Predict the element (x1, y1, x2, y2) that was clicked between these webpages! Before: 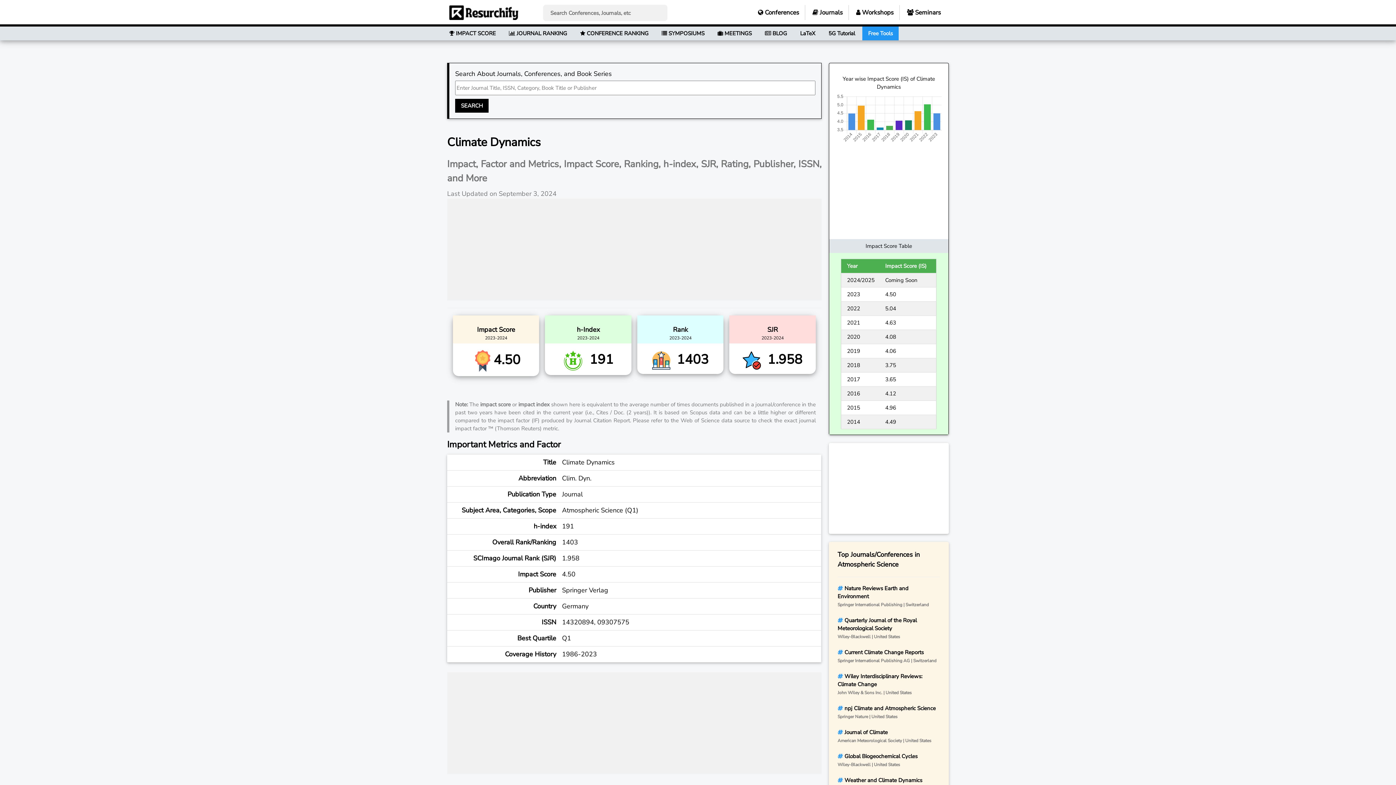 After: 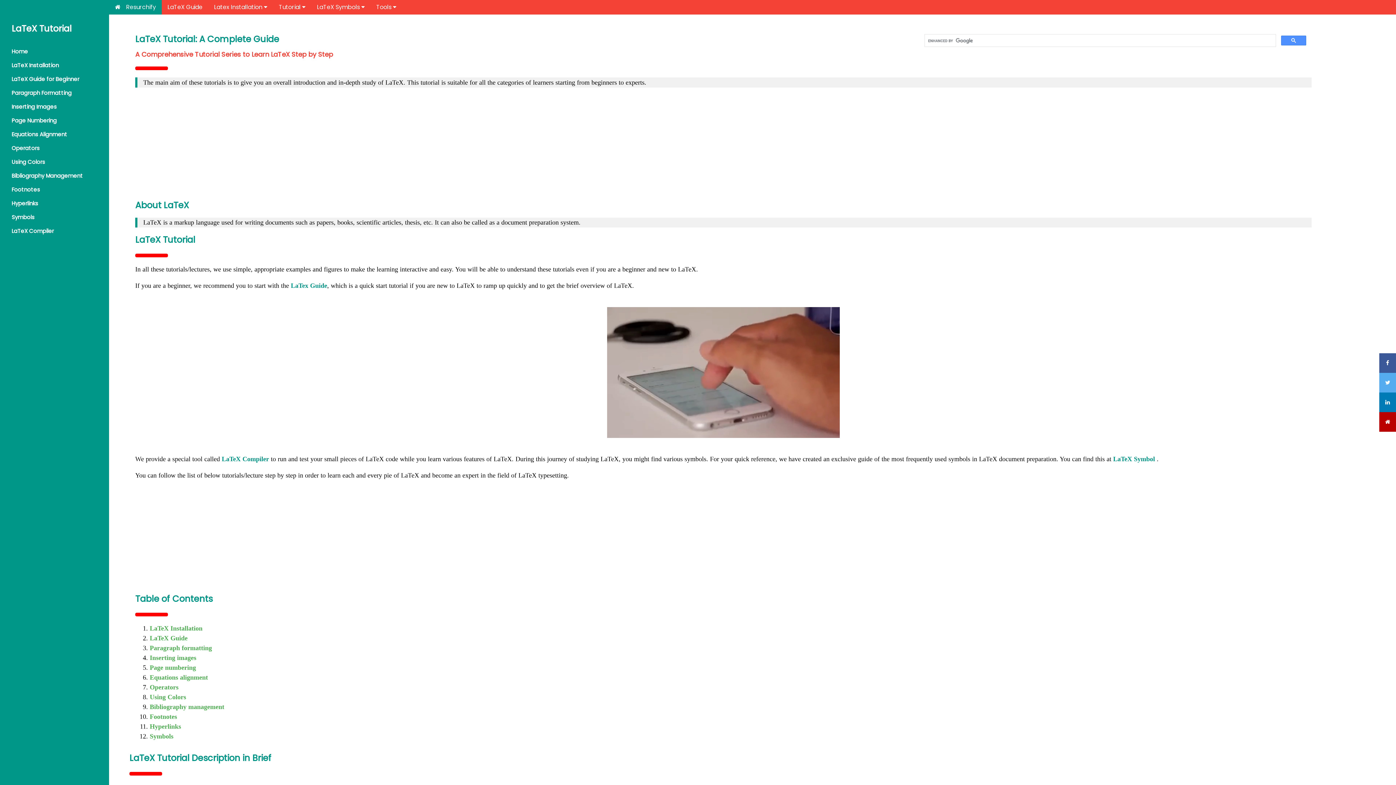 Action: label: LaTeX bbox: (794, 26, 821, 40)